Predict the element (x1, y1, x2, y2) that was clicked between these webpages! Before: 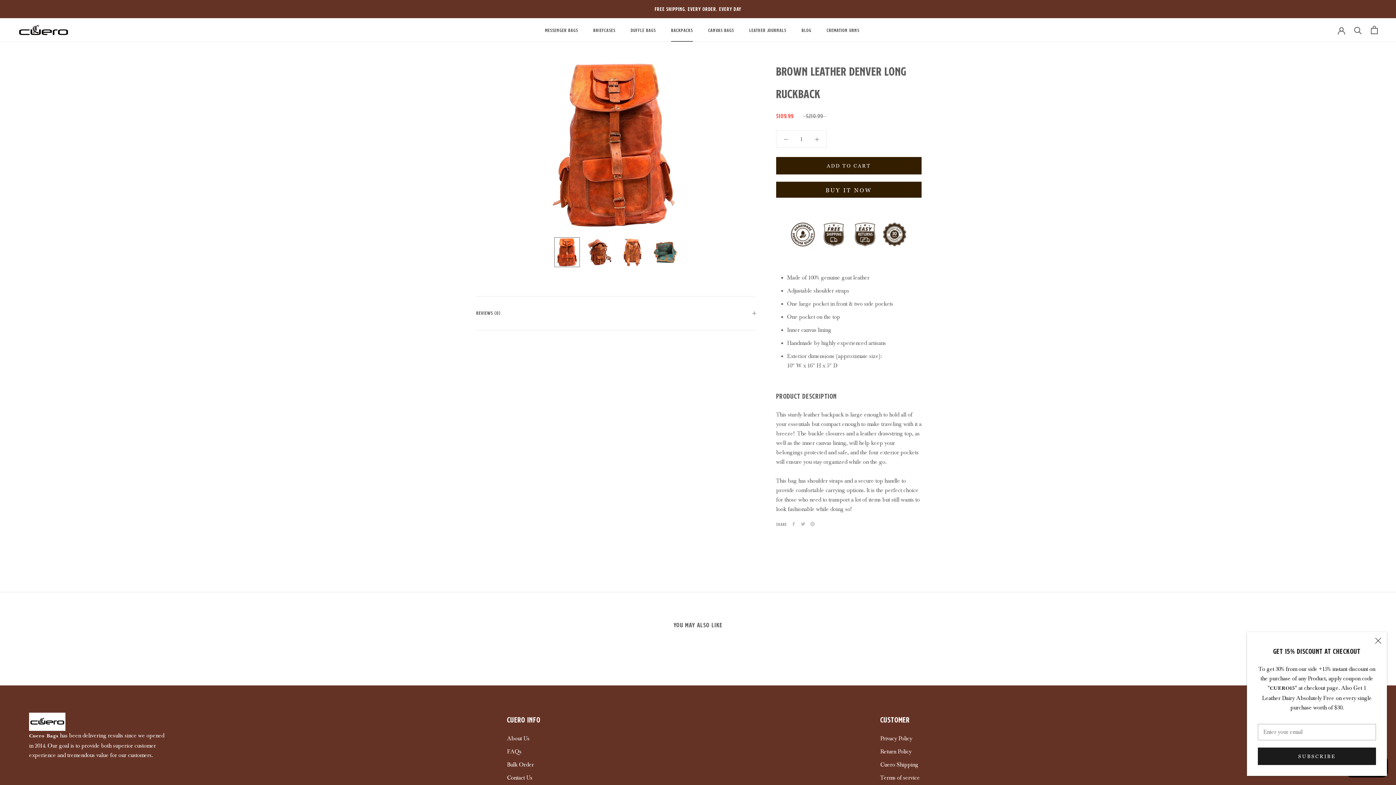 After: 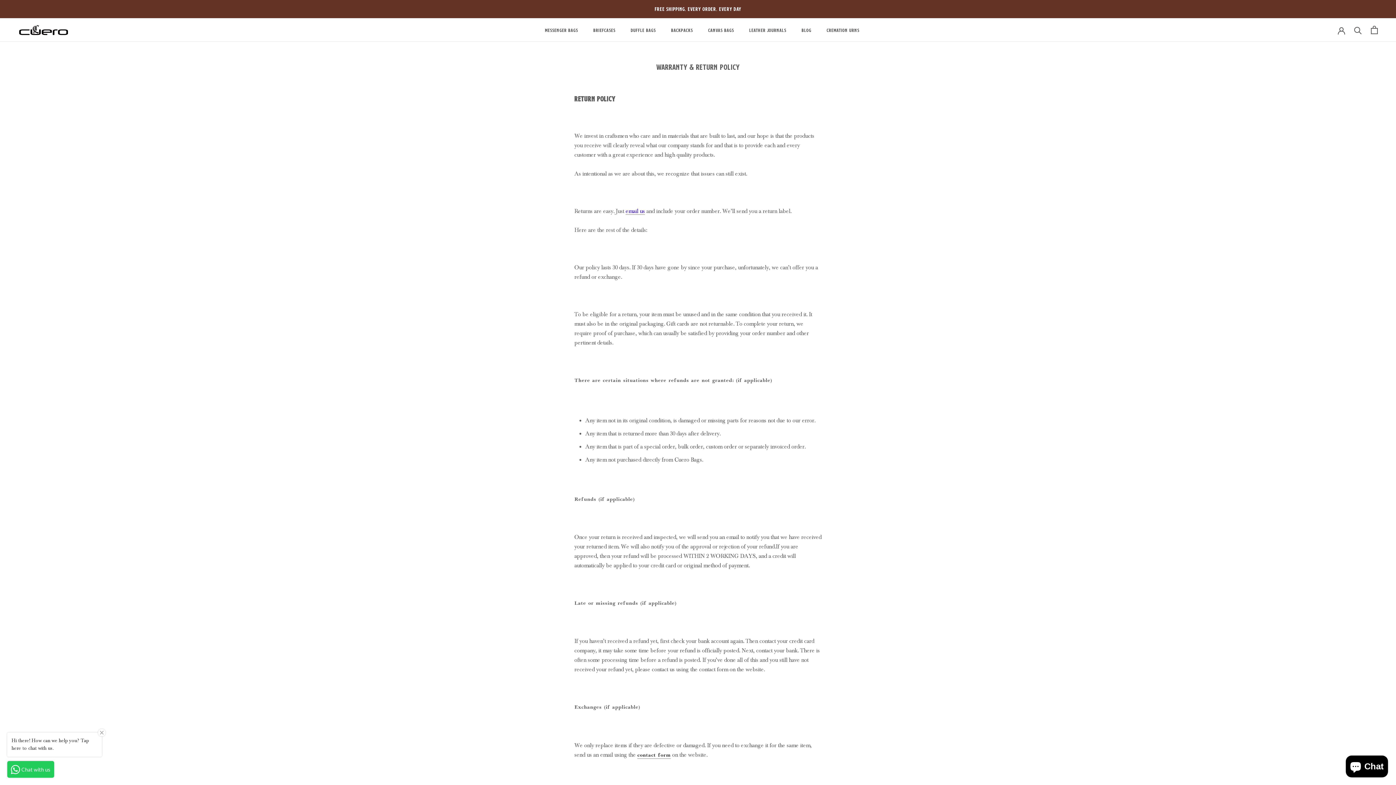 Action: bbox: (880, 747, 920, 756) label: Return Policy